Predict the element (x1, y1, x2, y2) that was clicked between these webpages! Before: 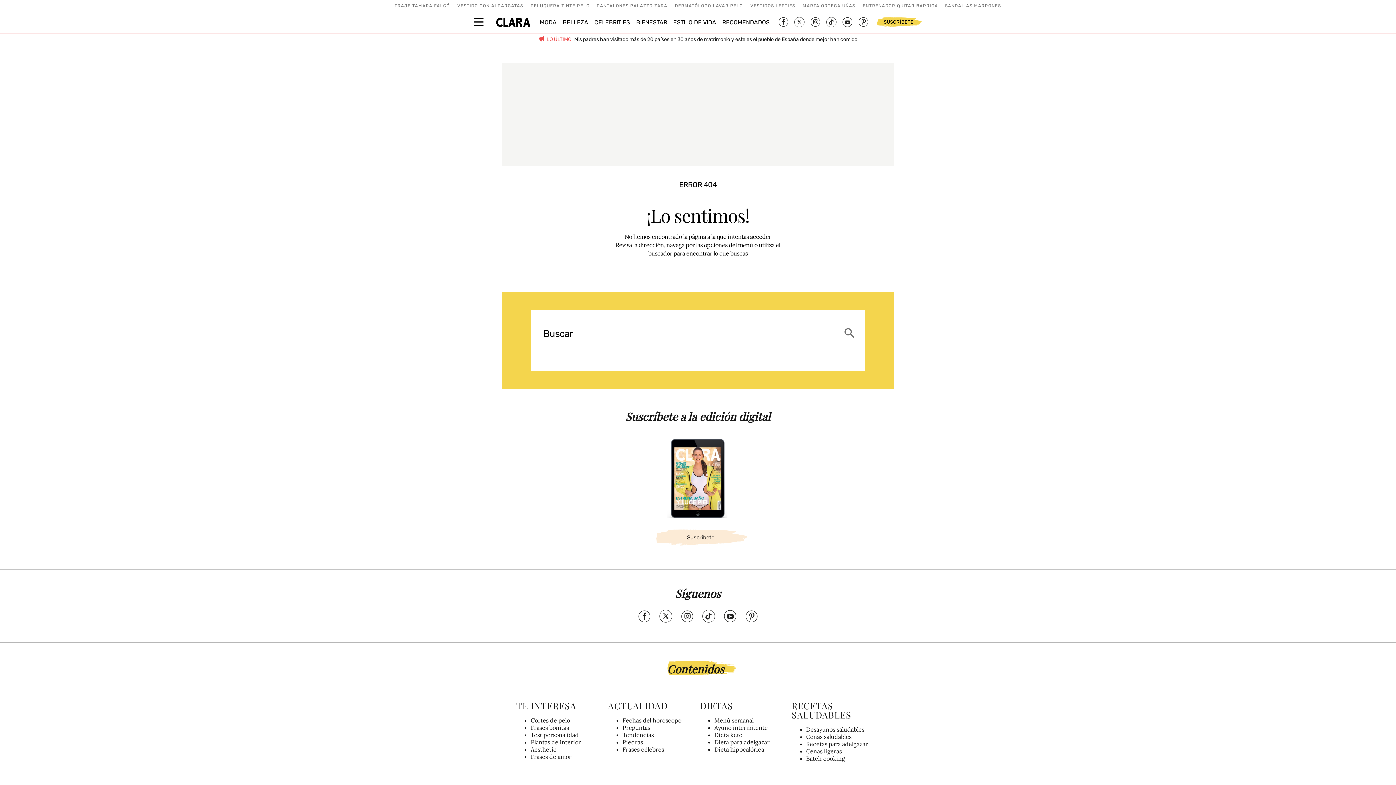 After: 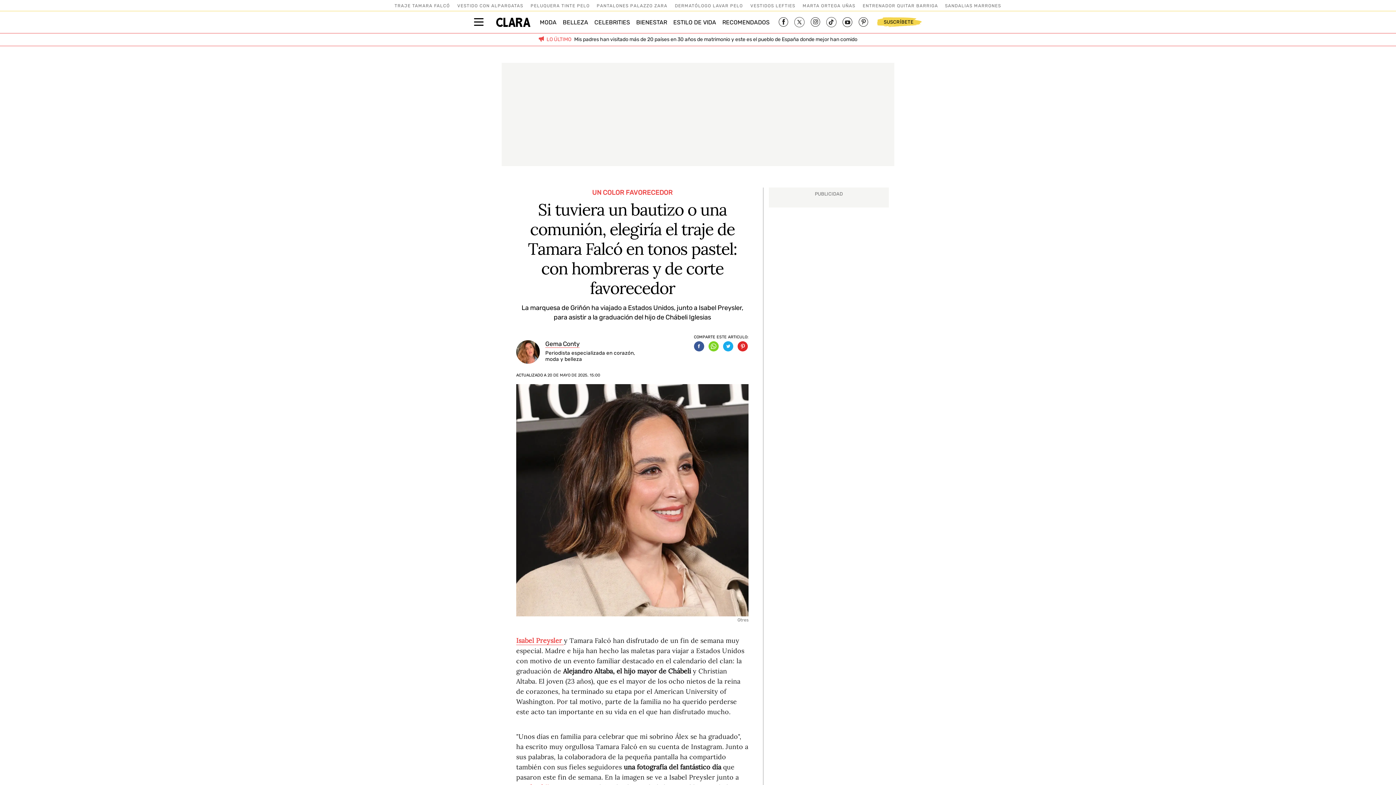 Action: bbox: (394, 3, 451, 8) label: TRAJE TAMARA FALCÓ 